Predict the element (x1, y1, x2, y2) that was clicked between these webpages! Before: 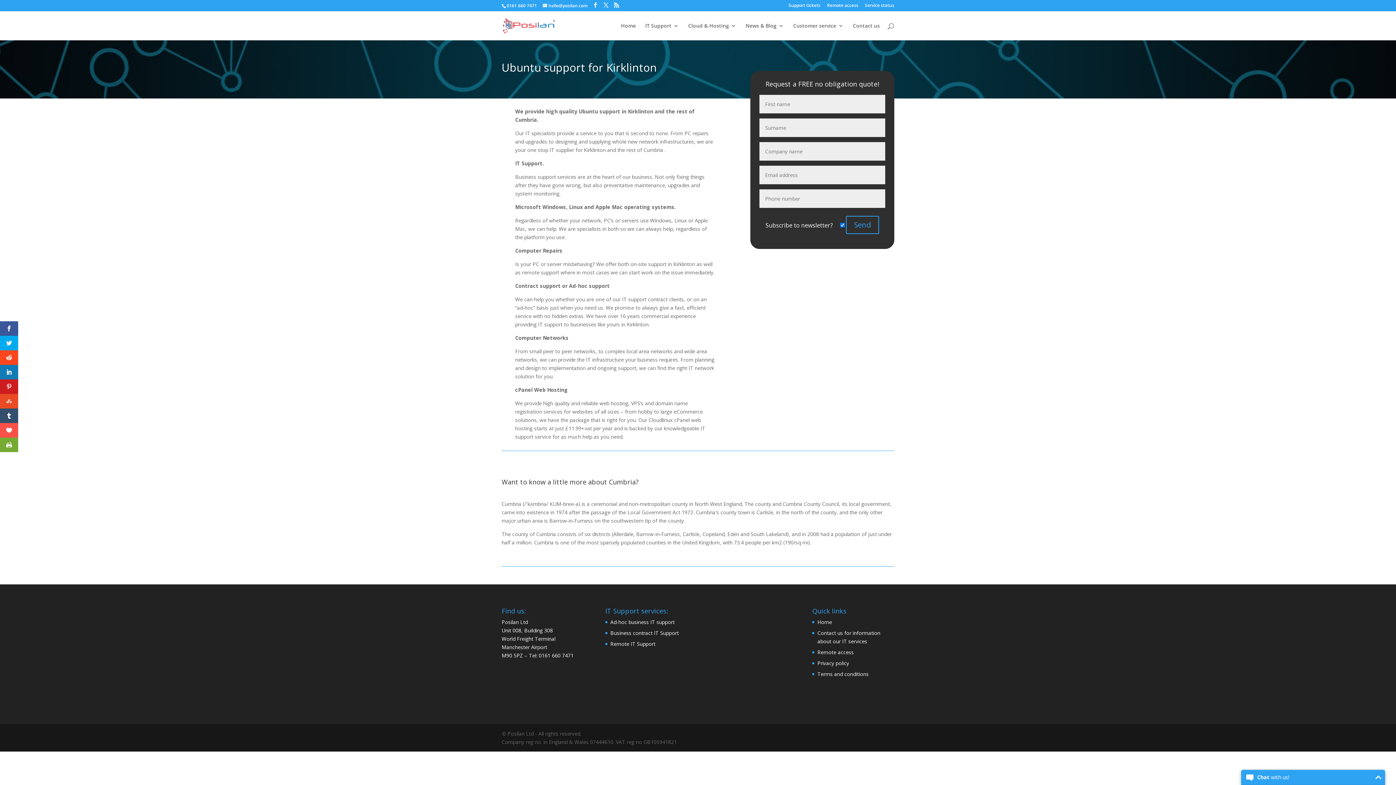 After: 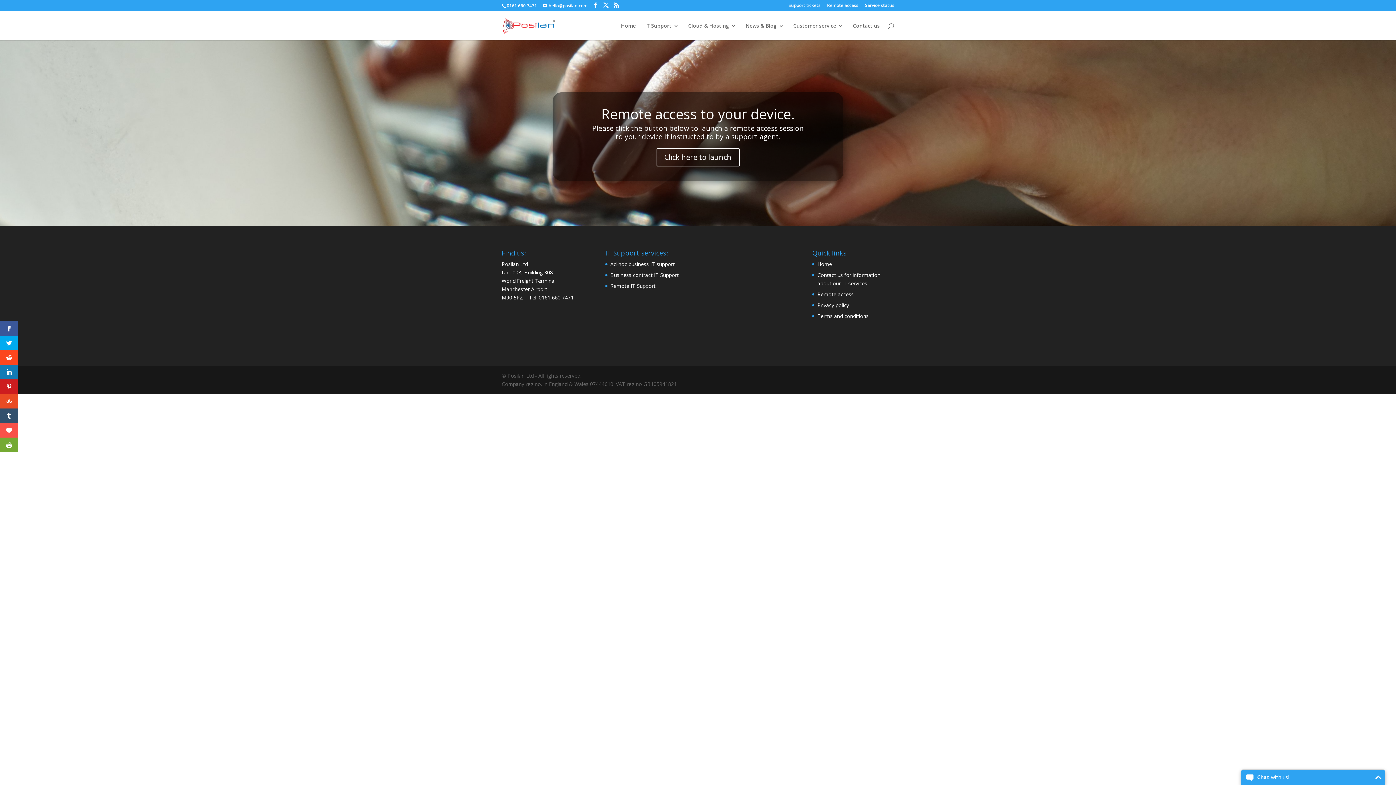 Action: label: Remote access bbox: (827, 3, 858, 10)